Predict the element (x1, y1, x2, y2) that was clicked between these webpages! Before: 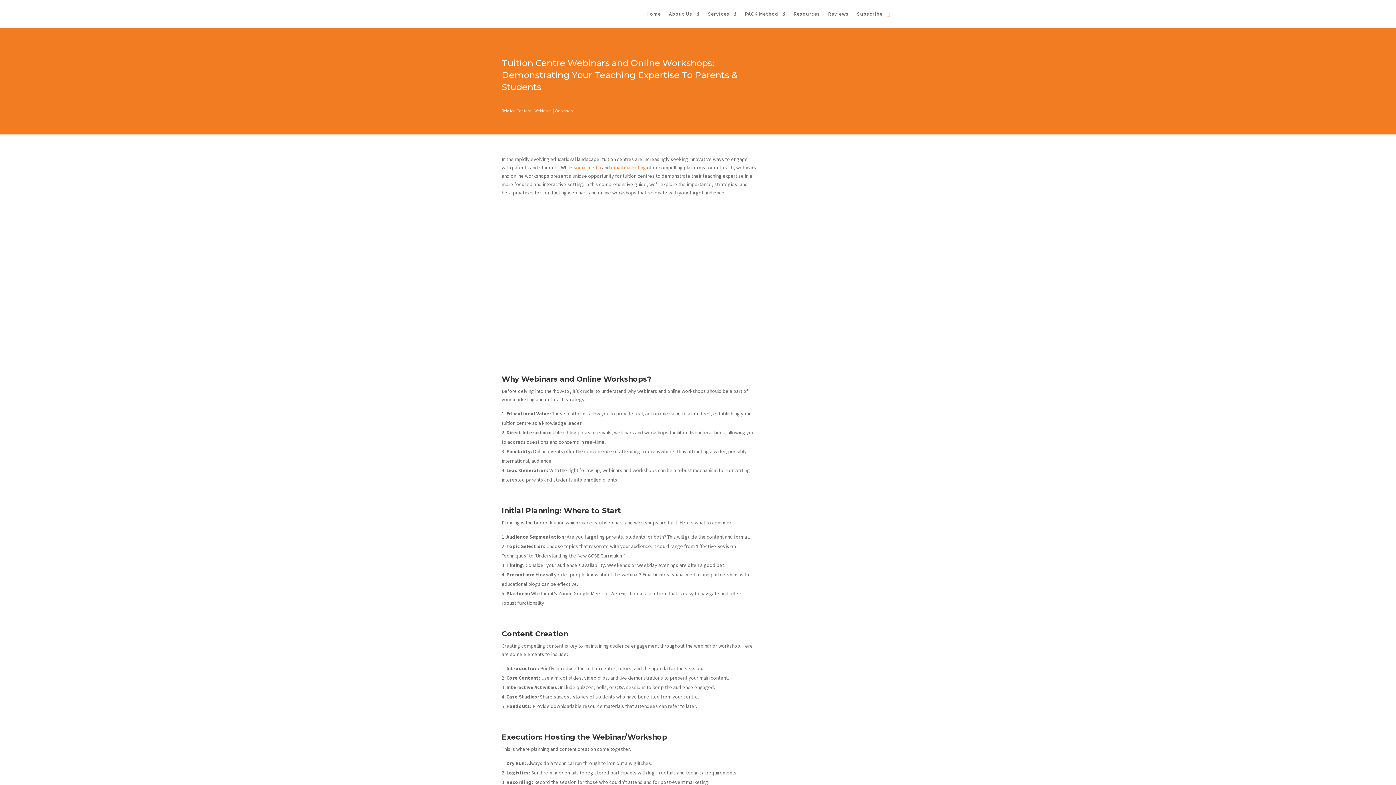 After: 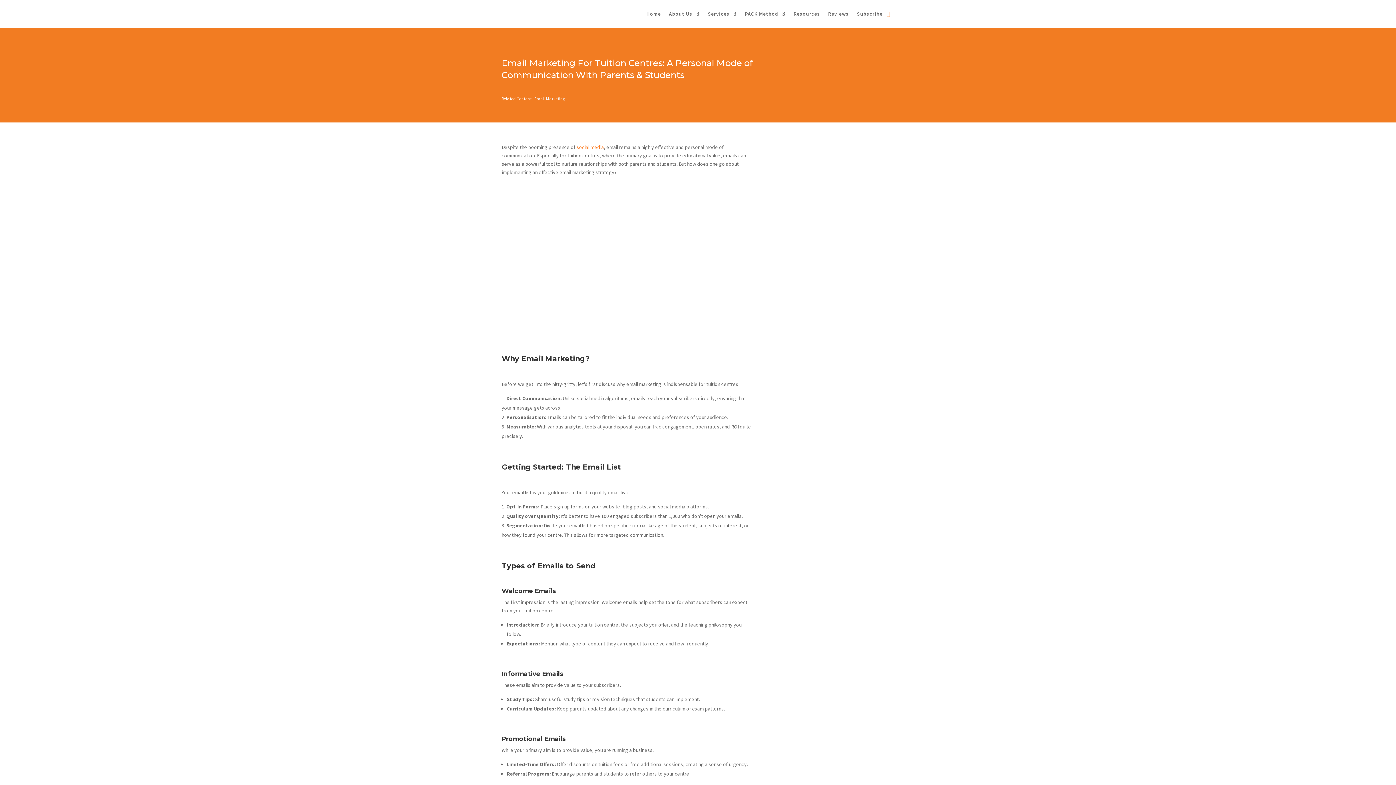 Action: bbox: (611, 164, 646, 170) label: email marketing